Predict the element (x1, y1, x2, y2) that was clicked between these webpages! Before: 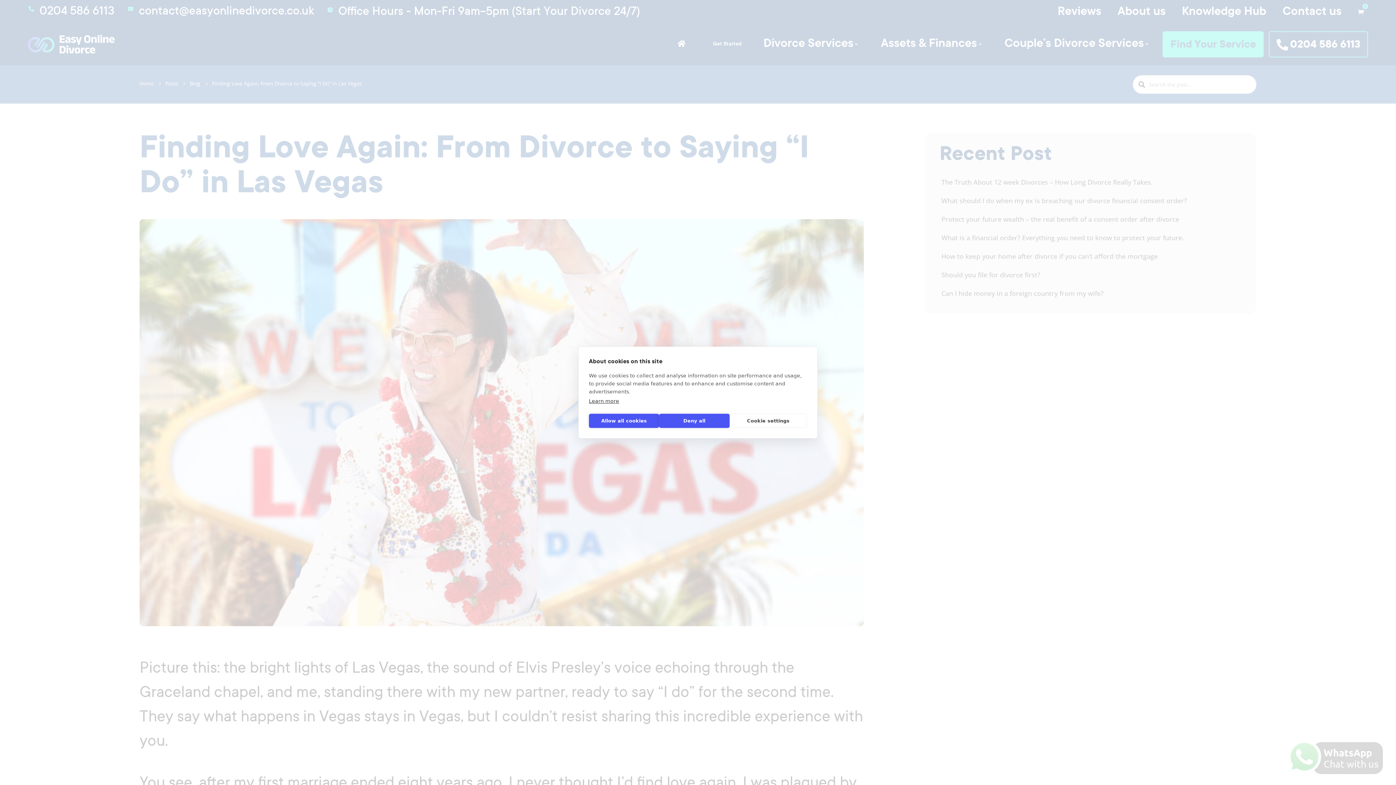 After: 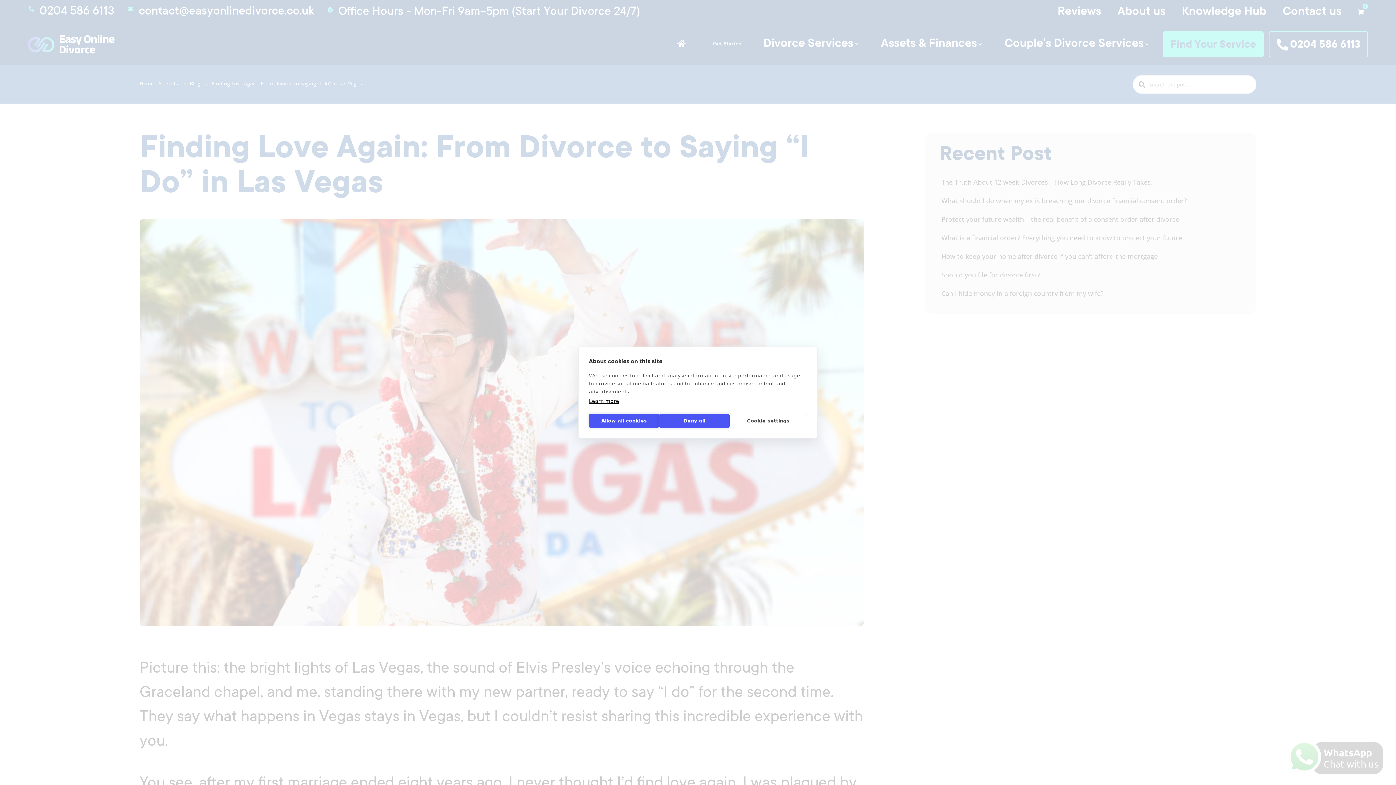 Action: label: Learn more bbox: (589, 398, 619, 404)